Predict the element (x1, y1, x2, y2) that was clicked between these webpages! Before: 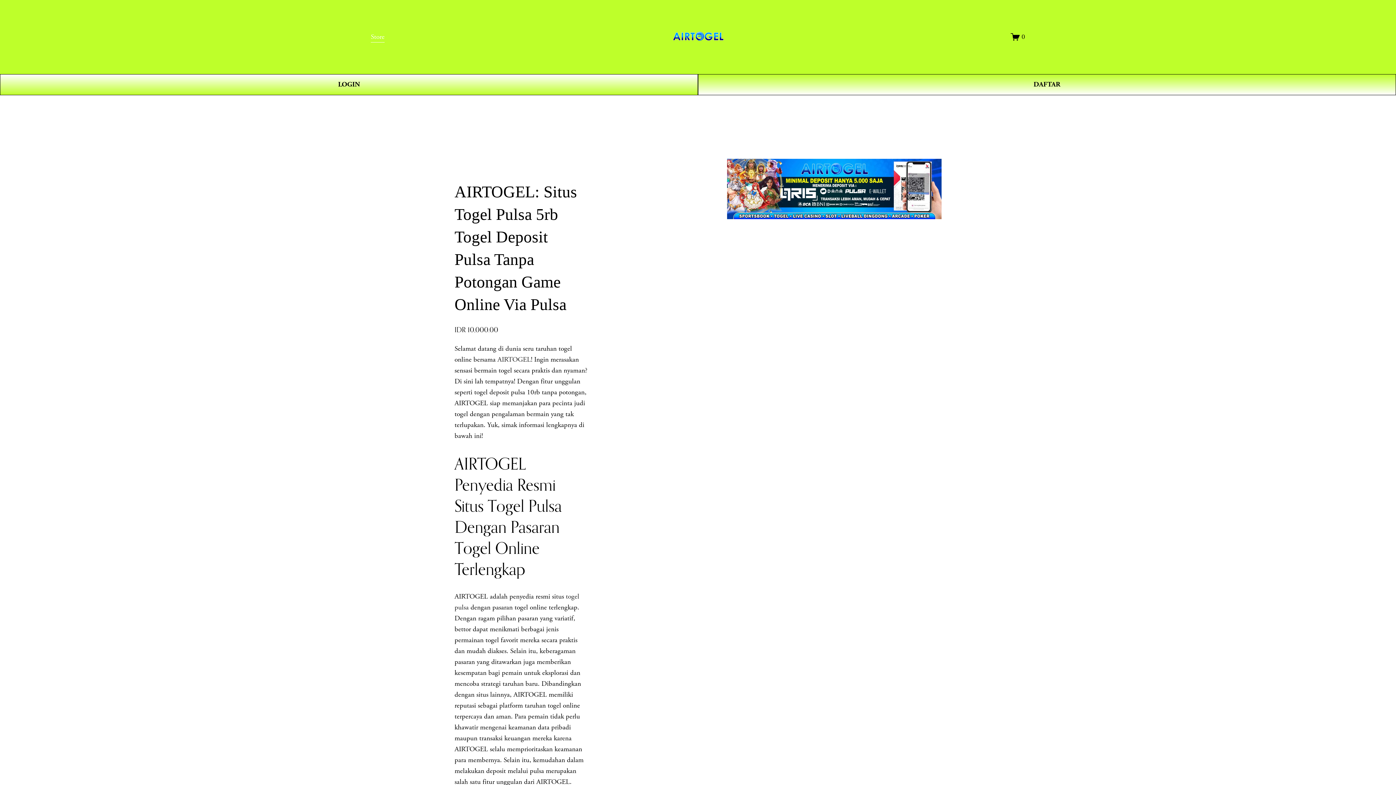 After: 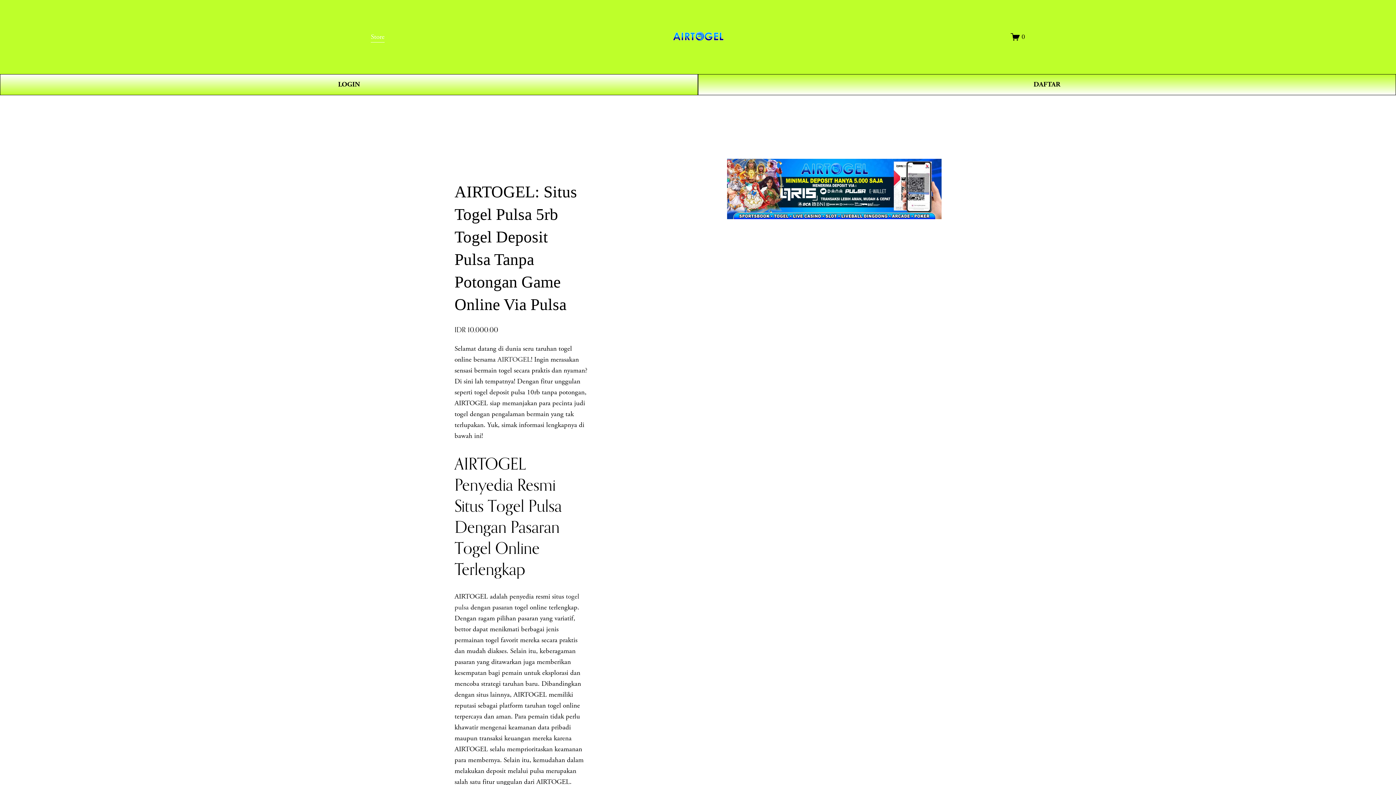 Action: bbox: (671, 27, 725, 46)